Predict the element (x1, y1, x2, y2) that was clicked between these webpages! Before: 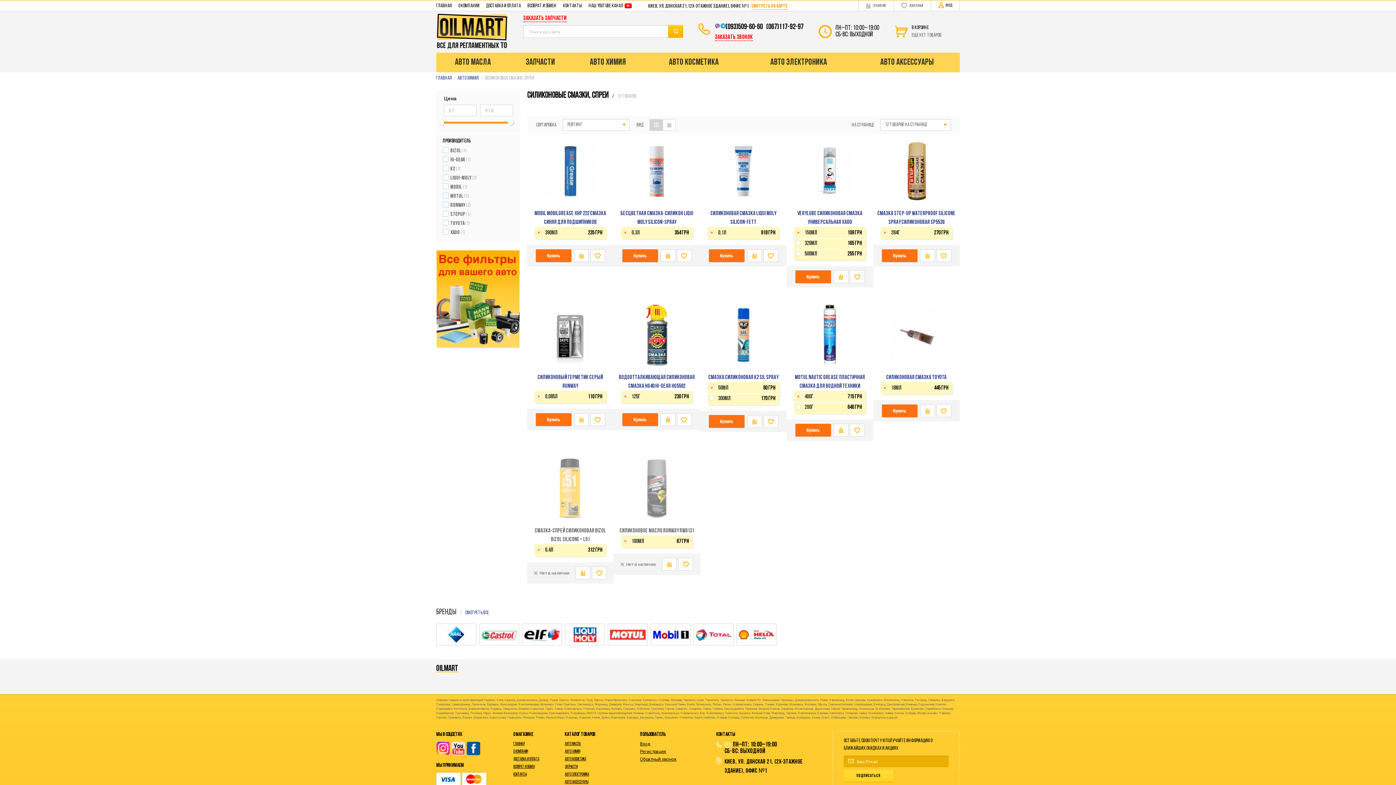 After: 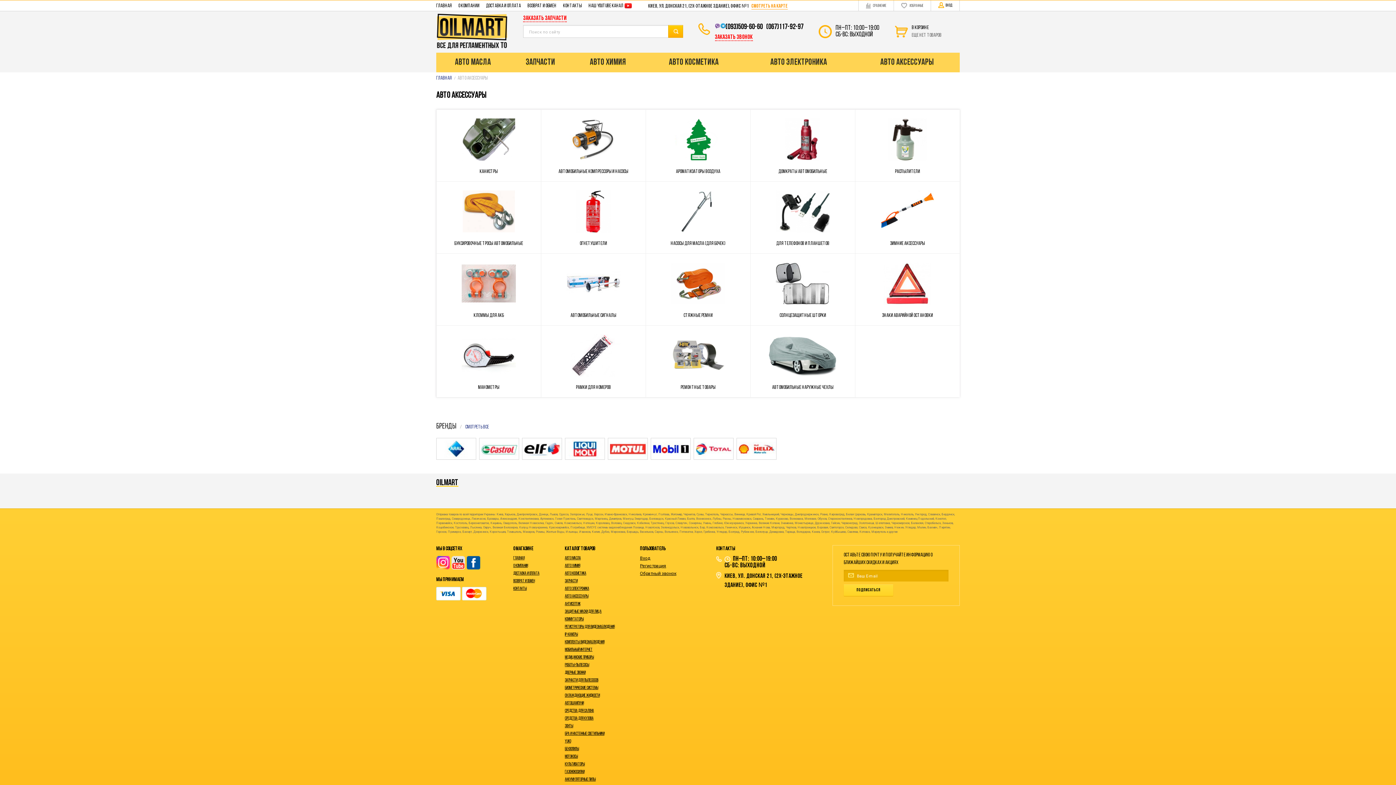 Action: label: Авто аксессуары bbox: (564, 780, 588, 784)